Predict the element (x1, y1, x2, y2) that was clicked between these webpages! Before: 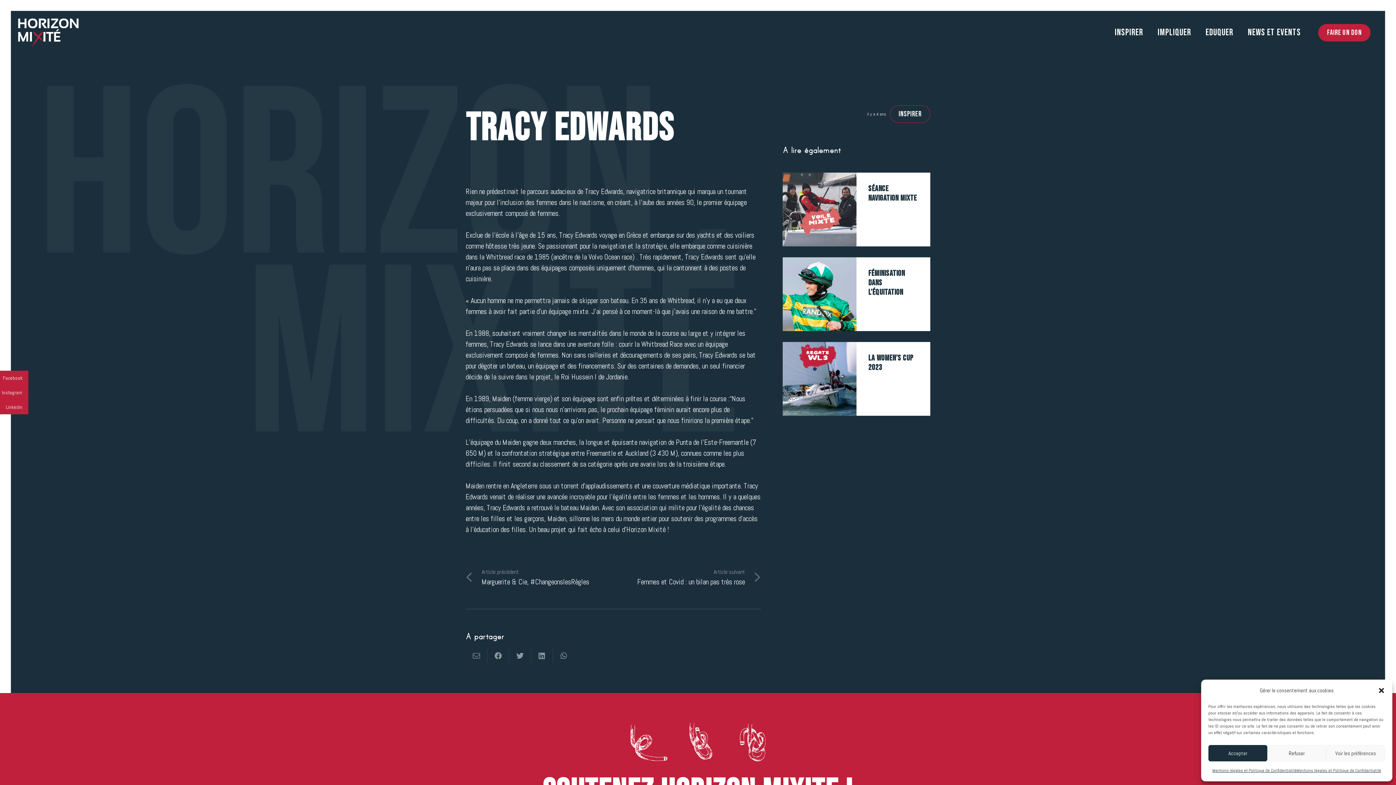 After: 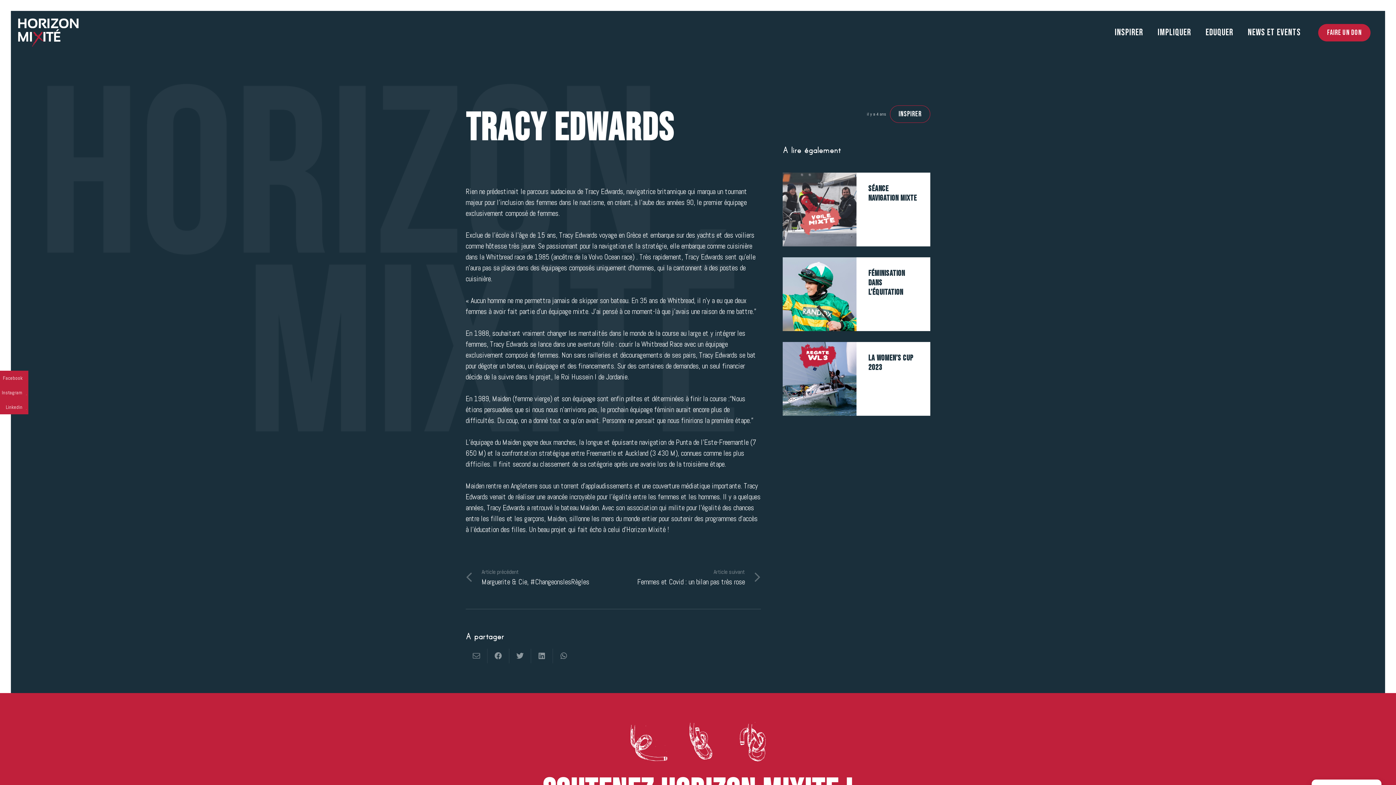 Action: bbox: (1267, 745, 1326, 761) label: Refuser